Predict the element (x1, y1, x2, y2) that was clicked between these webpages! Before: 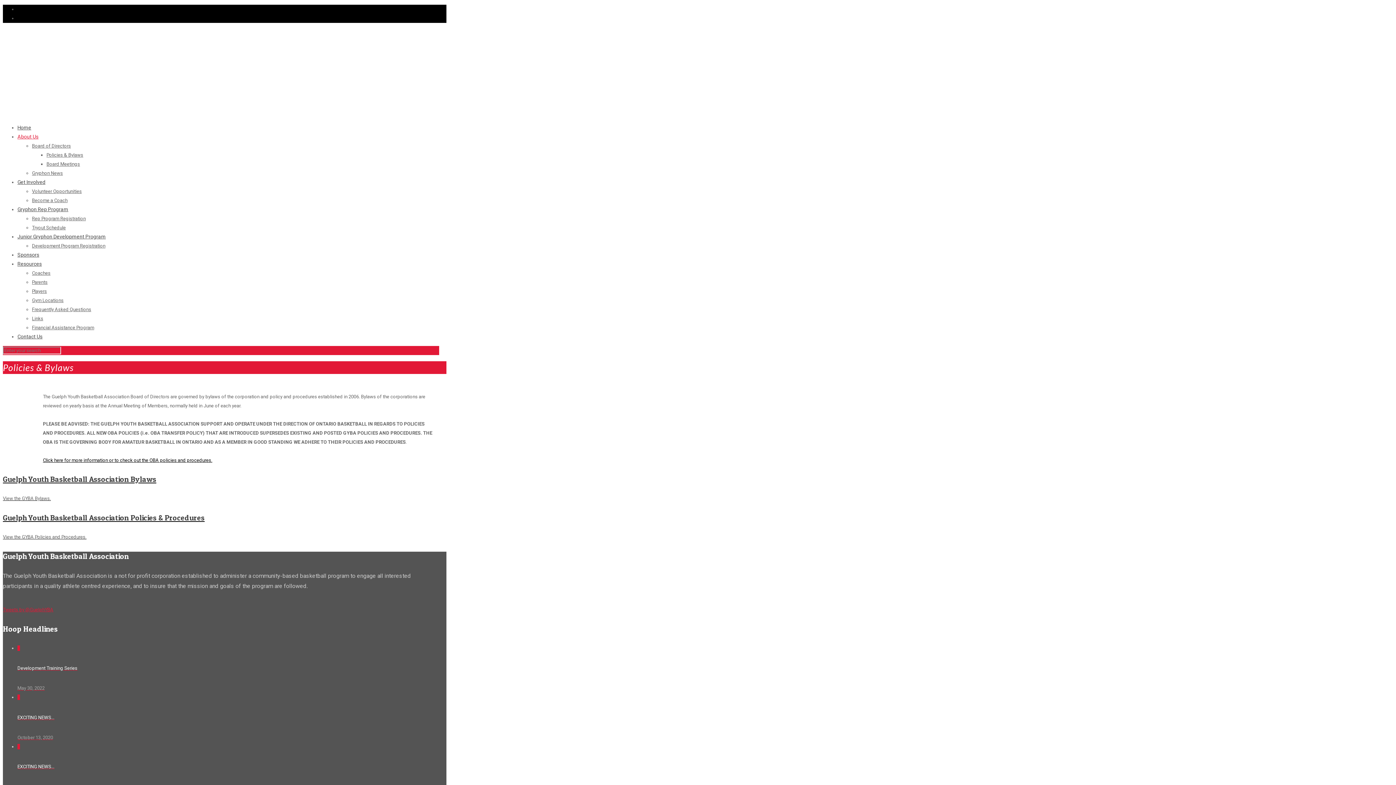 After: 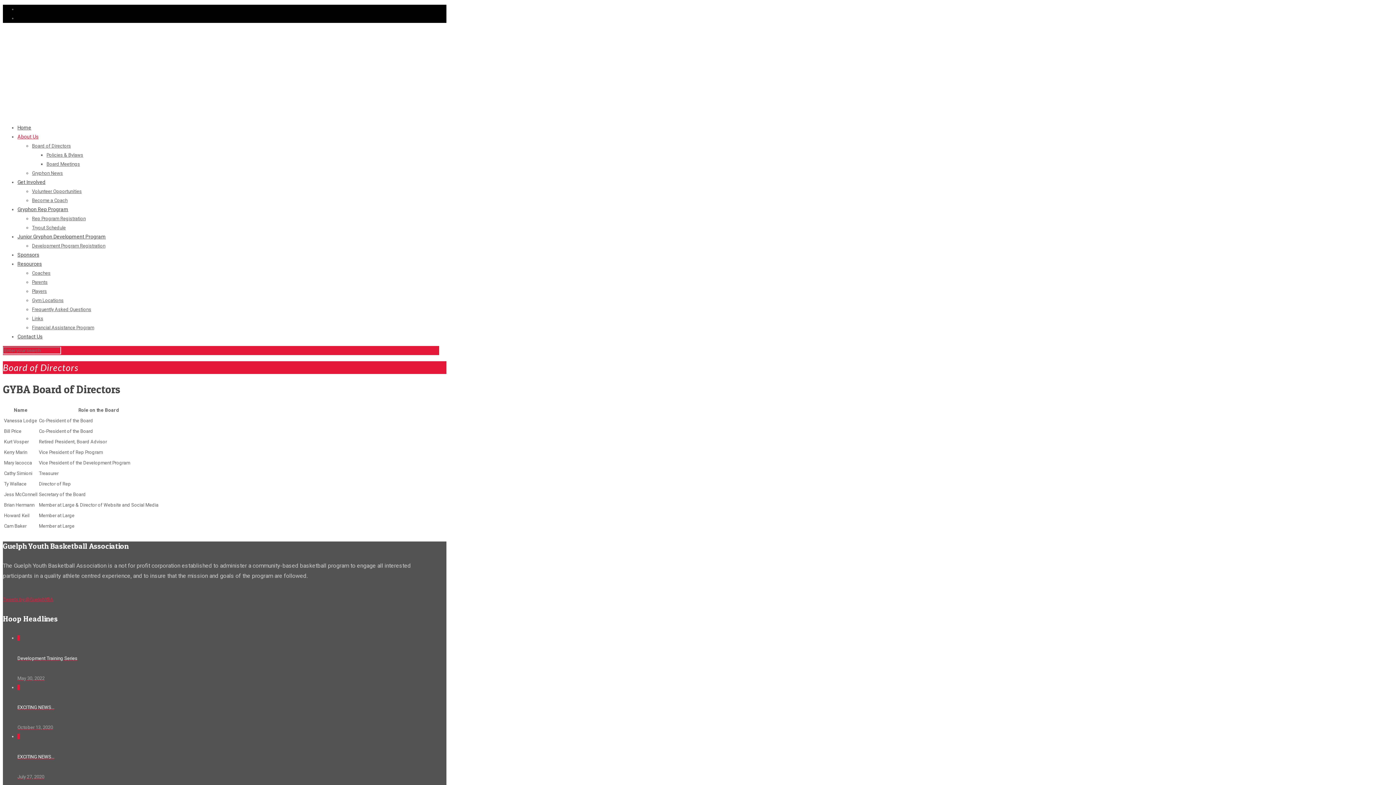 Action: label: Board of Directors bbox: (32, 143, 70, 148)